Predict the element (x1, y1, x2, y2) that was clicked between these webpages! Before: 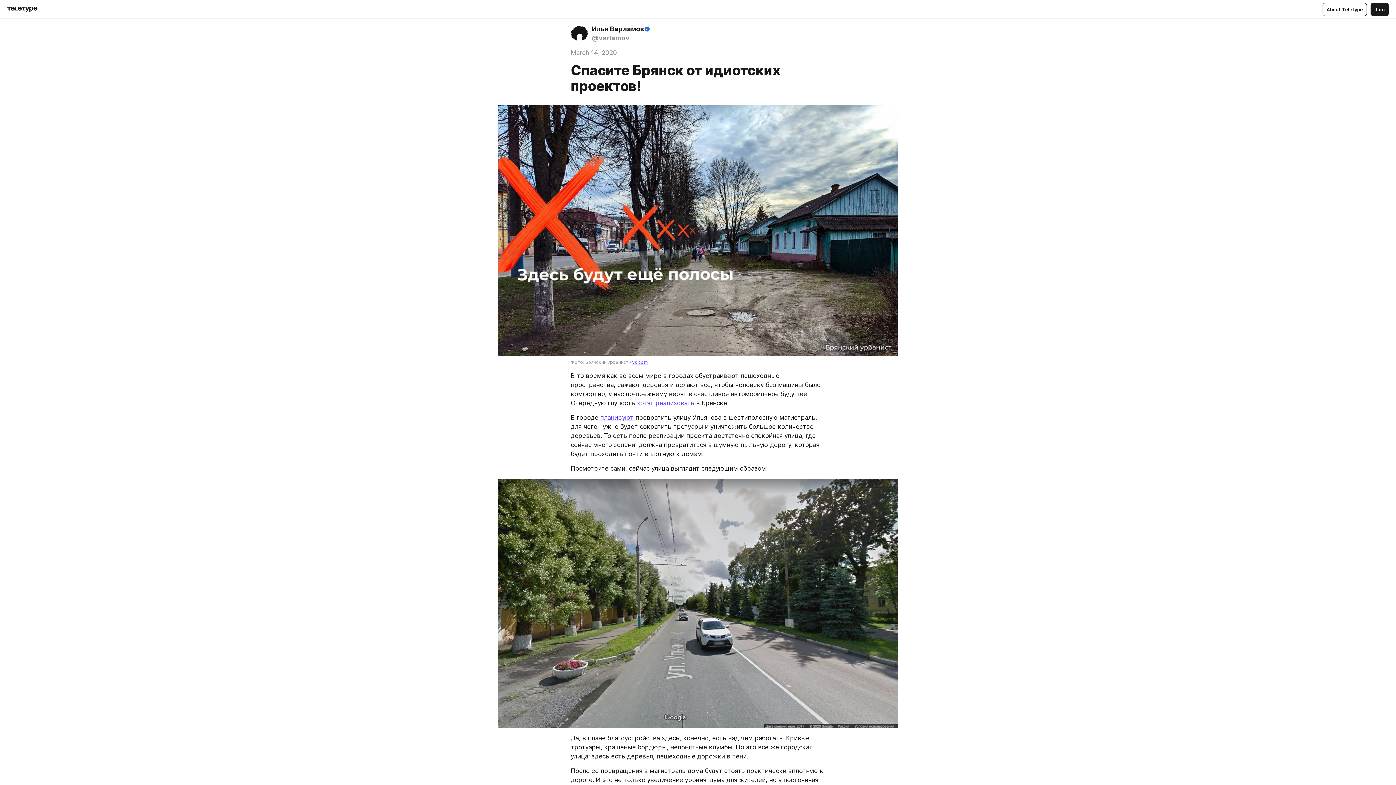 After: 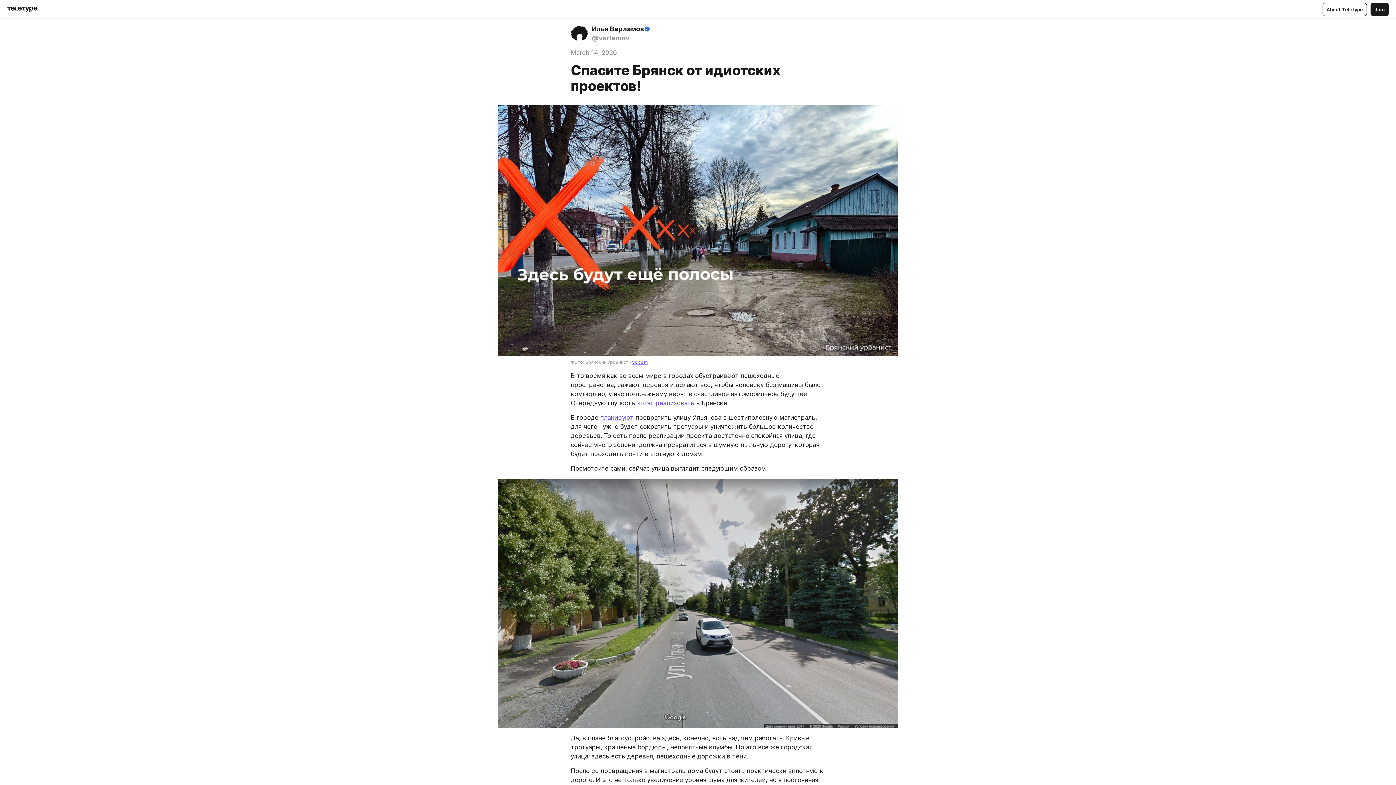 Action: bbox: (632, 359, 648, 365) label: vk.com